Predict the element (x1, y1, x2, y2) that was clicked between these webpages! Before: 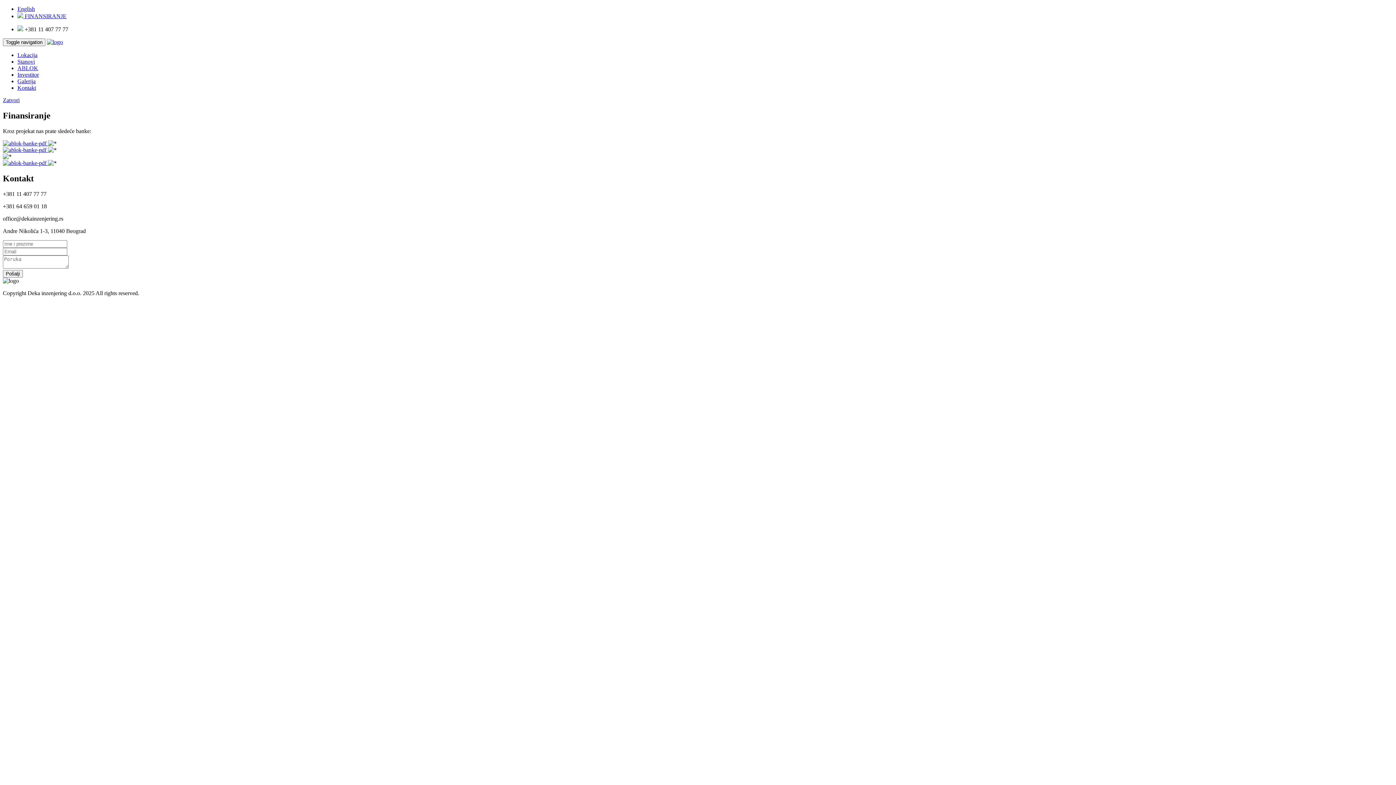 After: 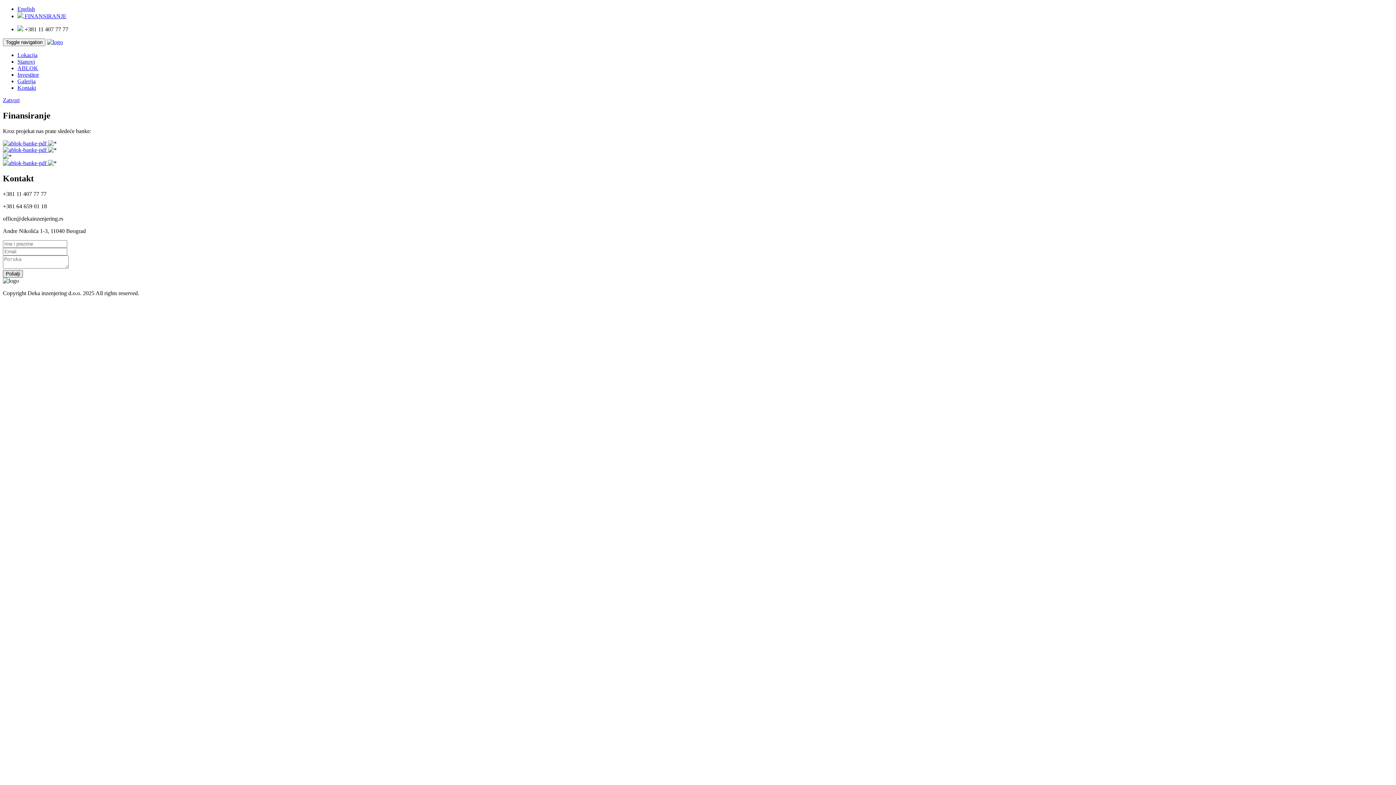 Action: label: Pošalji bbox: (2, 270, 22, 277)